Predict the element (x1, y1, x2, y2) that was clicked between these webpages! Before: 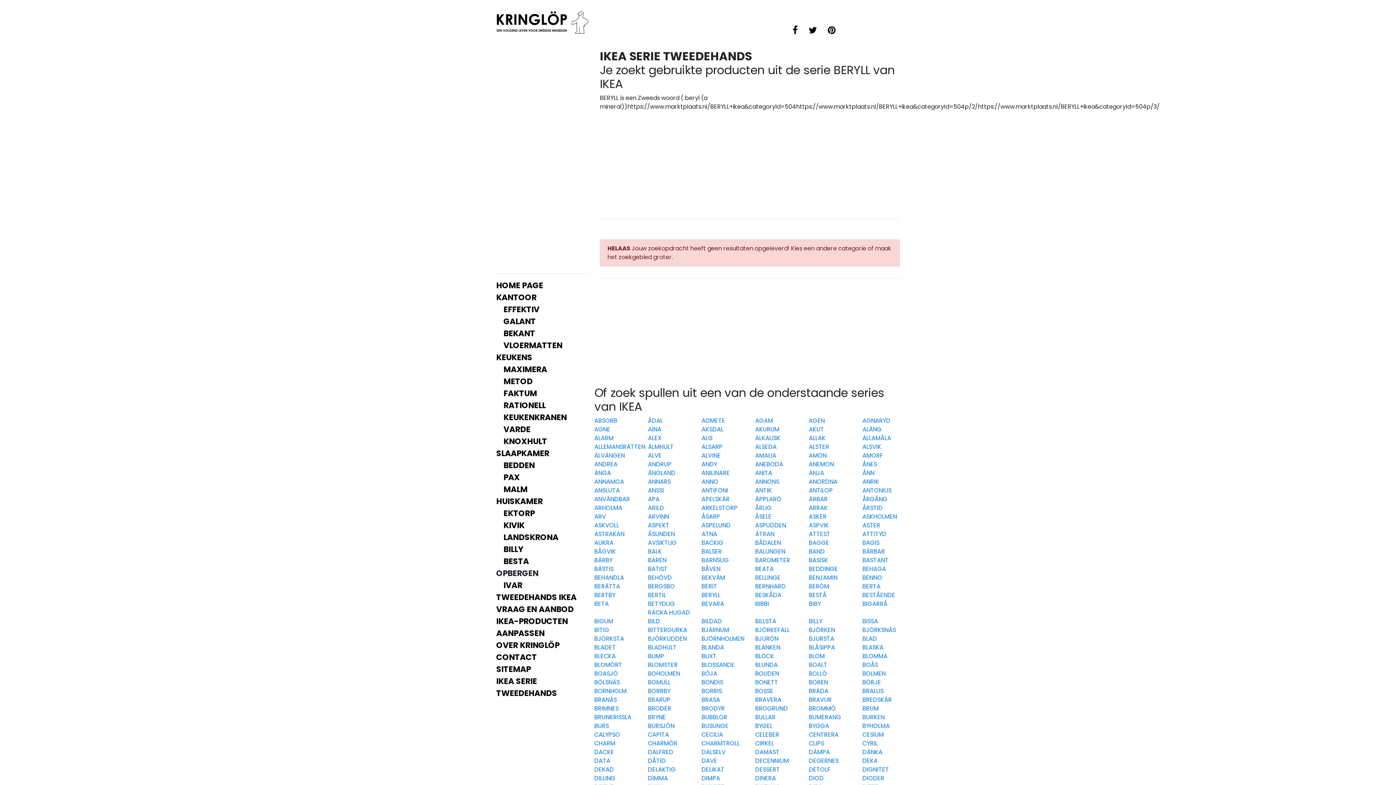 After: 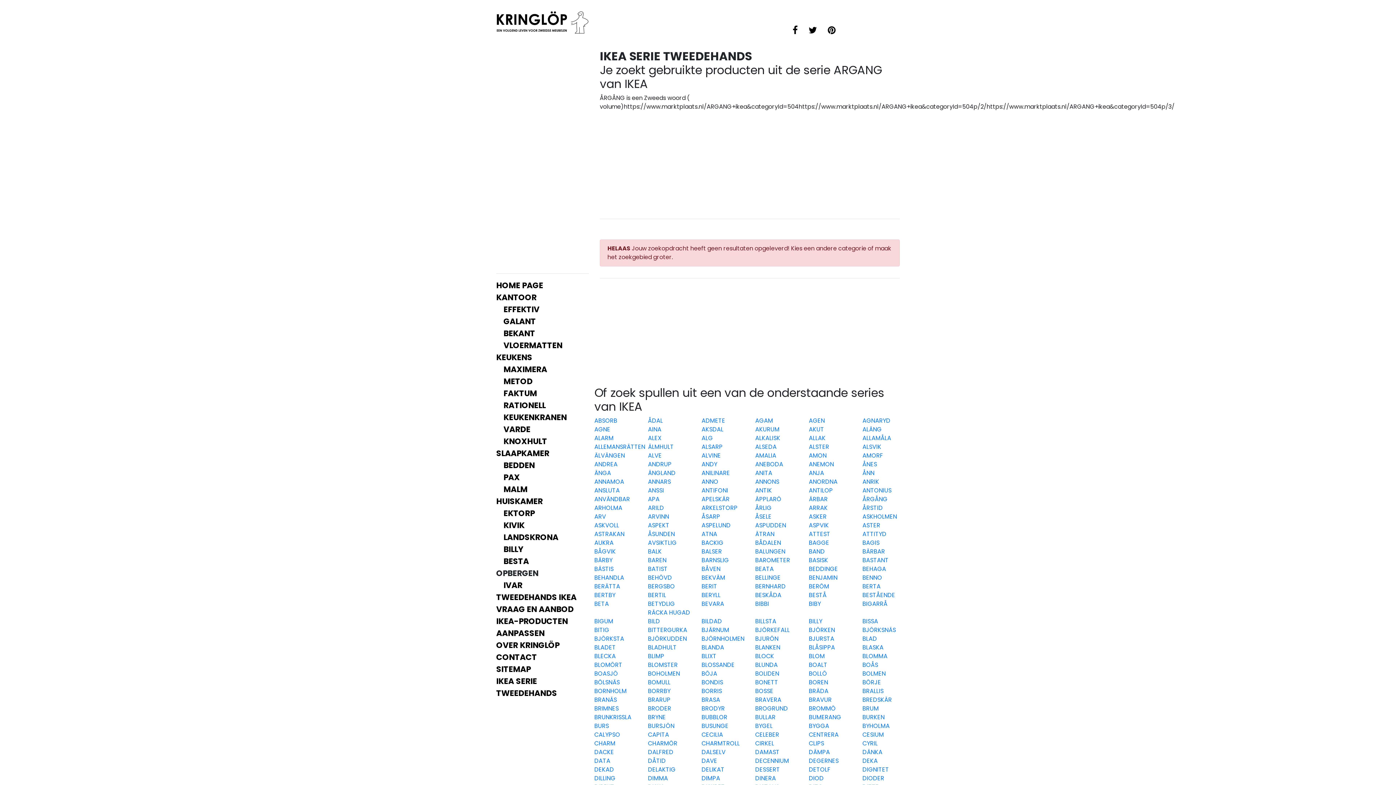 Action: bbox: (862, 495, 887, 503) label: ÅRGÅNG